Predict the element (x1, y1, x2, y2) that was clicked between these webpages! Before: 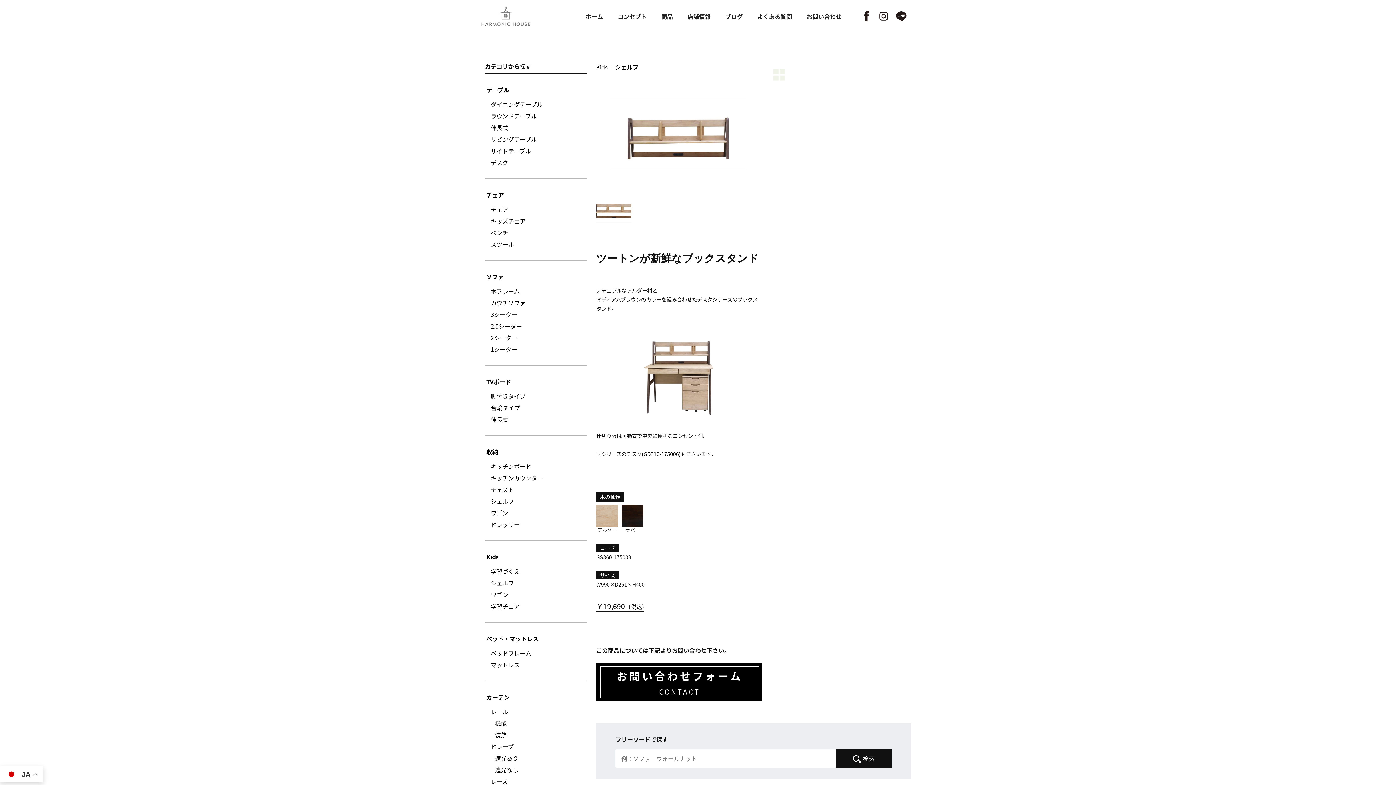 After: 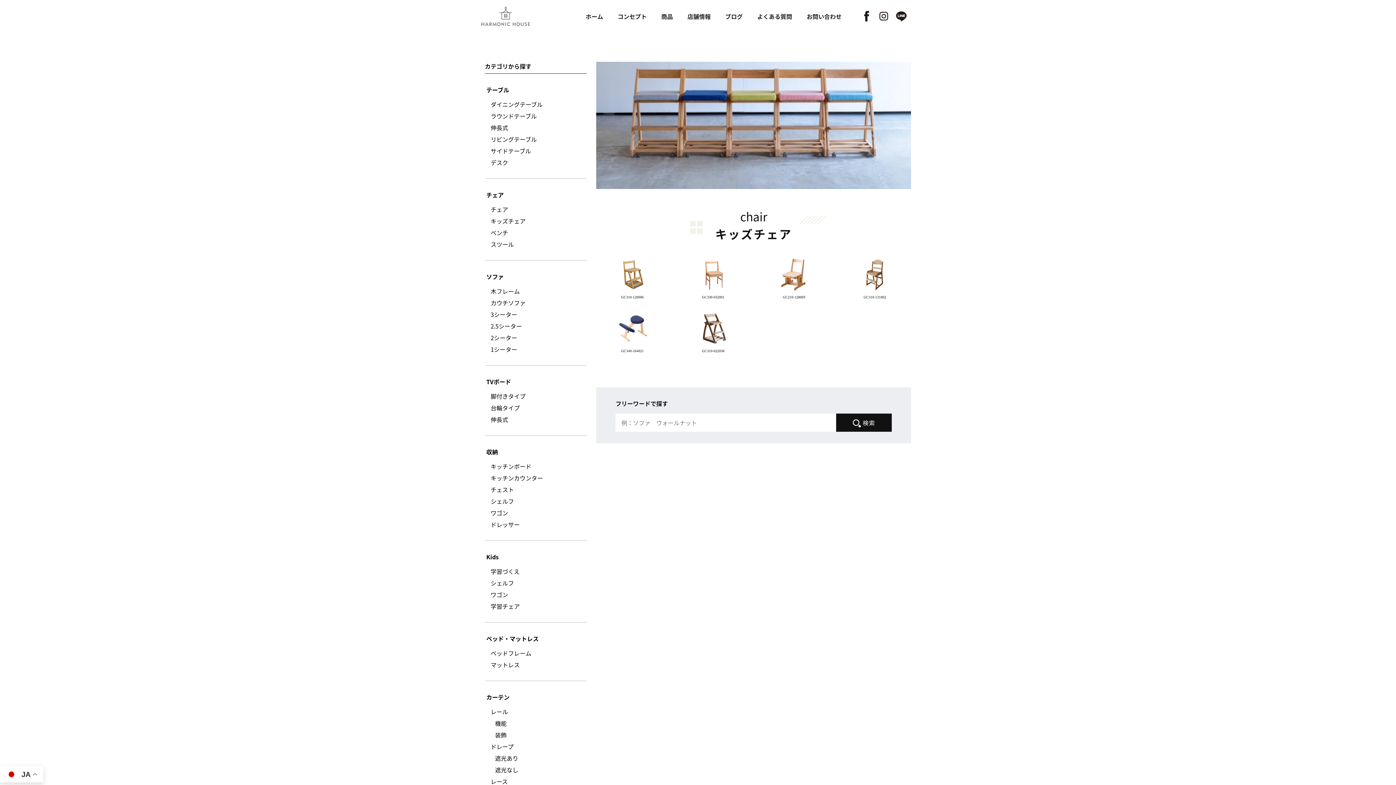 Action: label: キッズチェア bbox: (485, 215, 586, 226)